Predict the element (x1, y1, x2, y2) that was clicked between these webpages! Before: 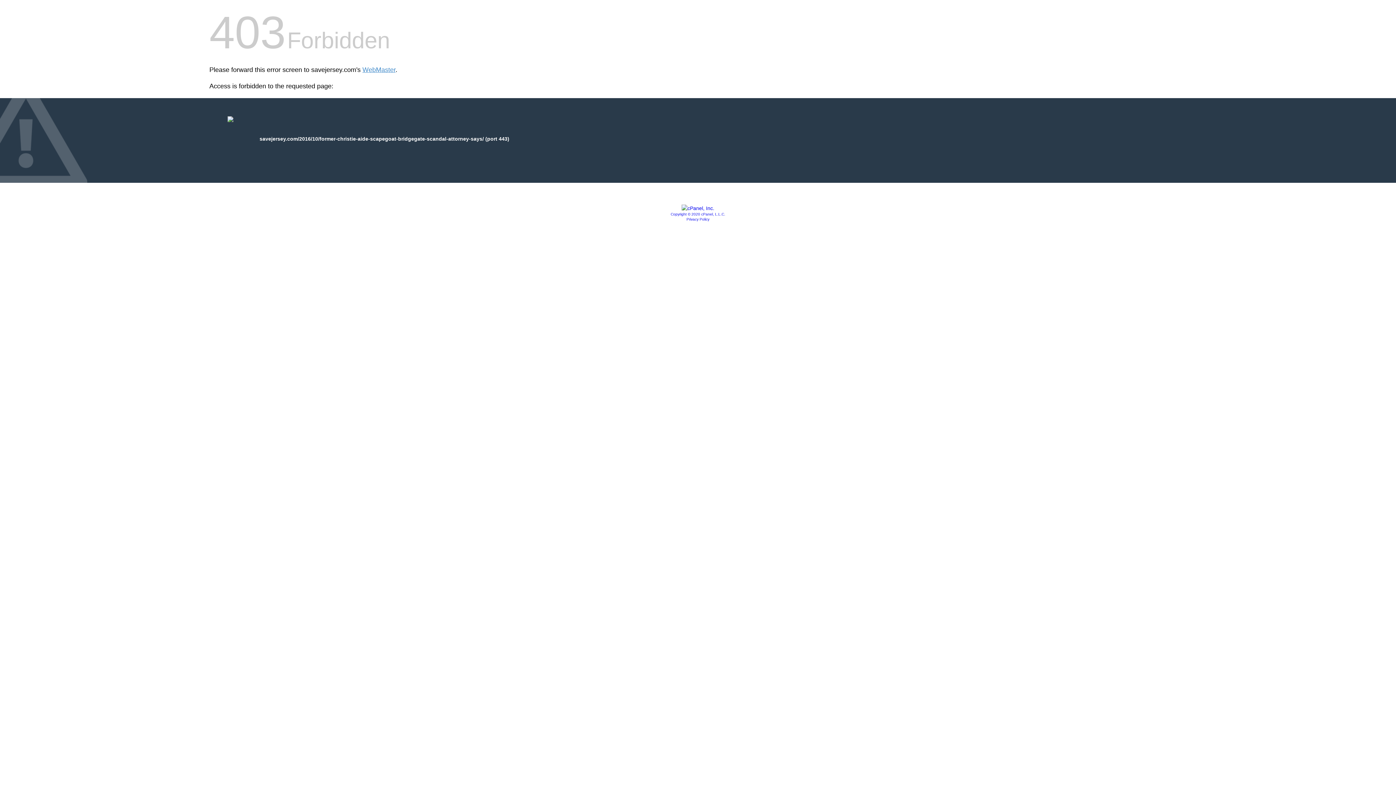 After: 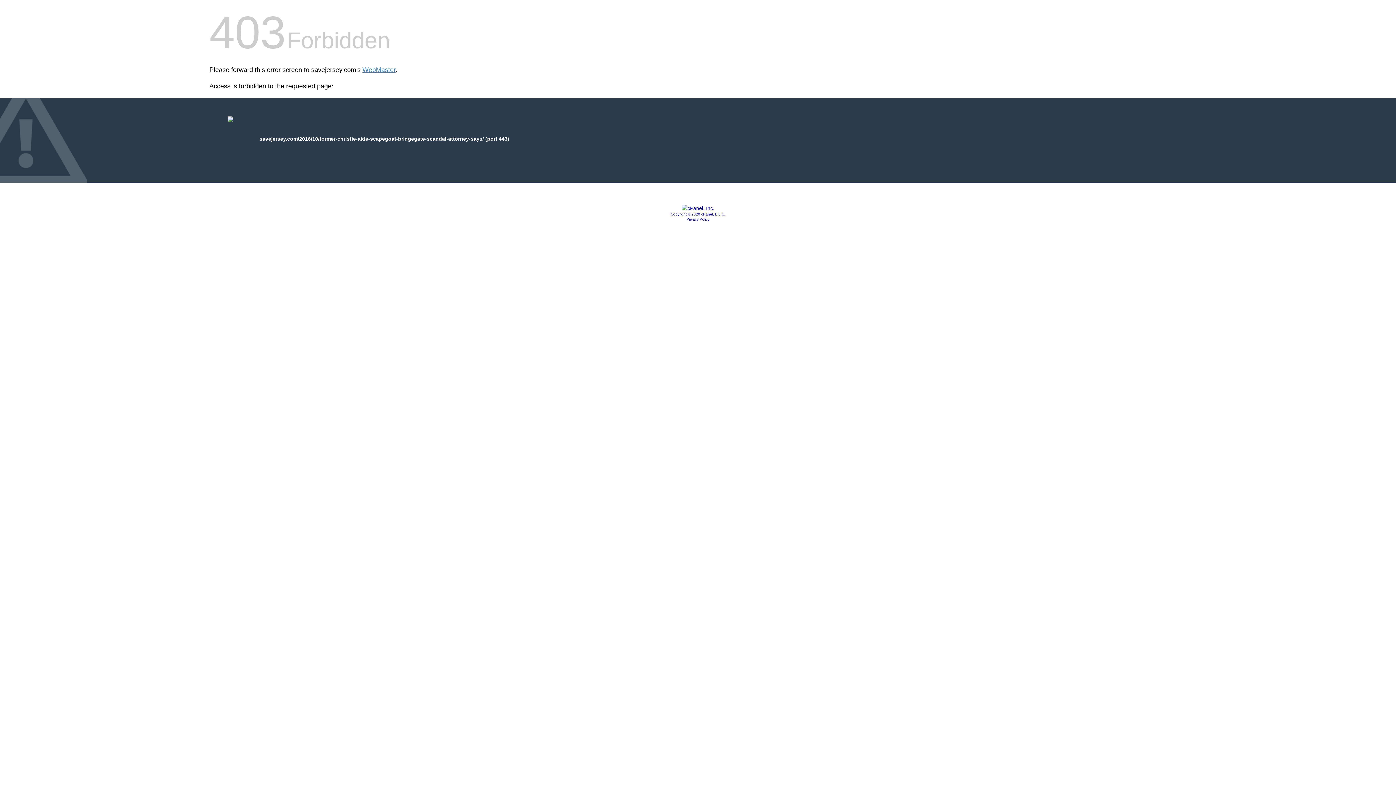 Action: bbox: (681, 205, 714, 211)